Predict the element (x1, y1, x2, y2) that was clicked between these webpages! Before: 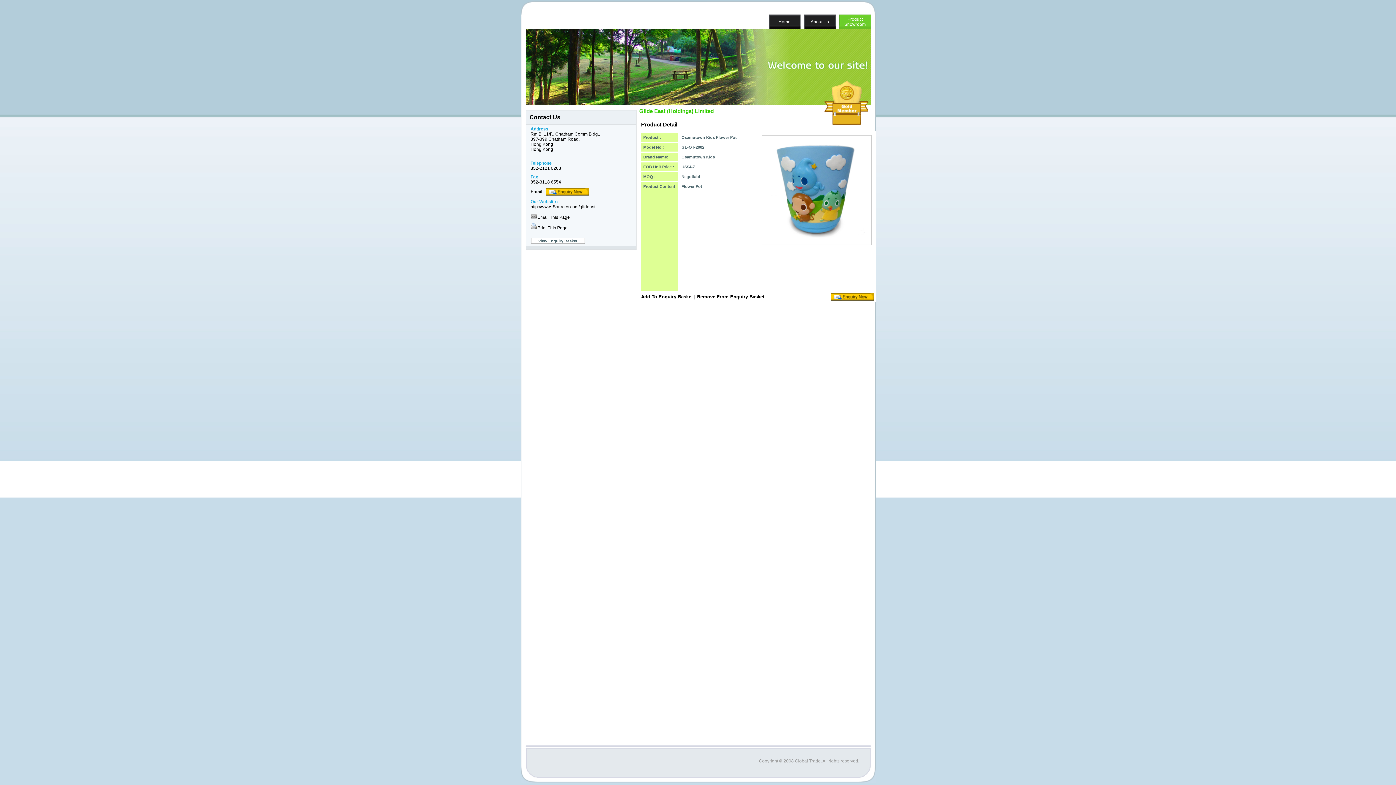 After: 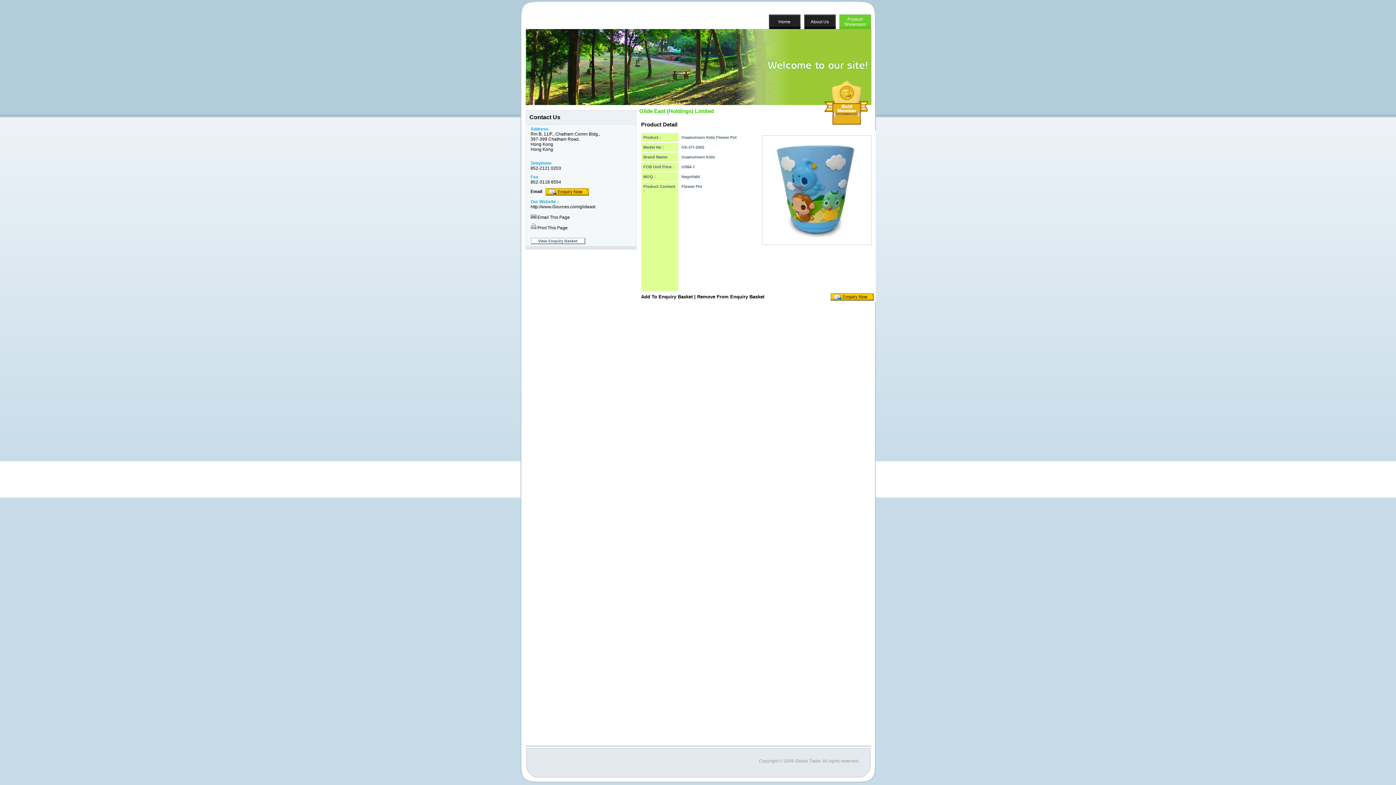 Action: bbox: (762, 241, 871, 245)